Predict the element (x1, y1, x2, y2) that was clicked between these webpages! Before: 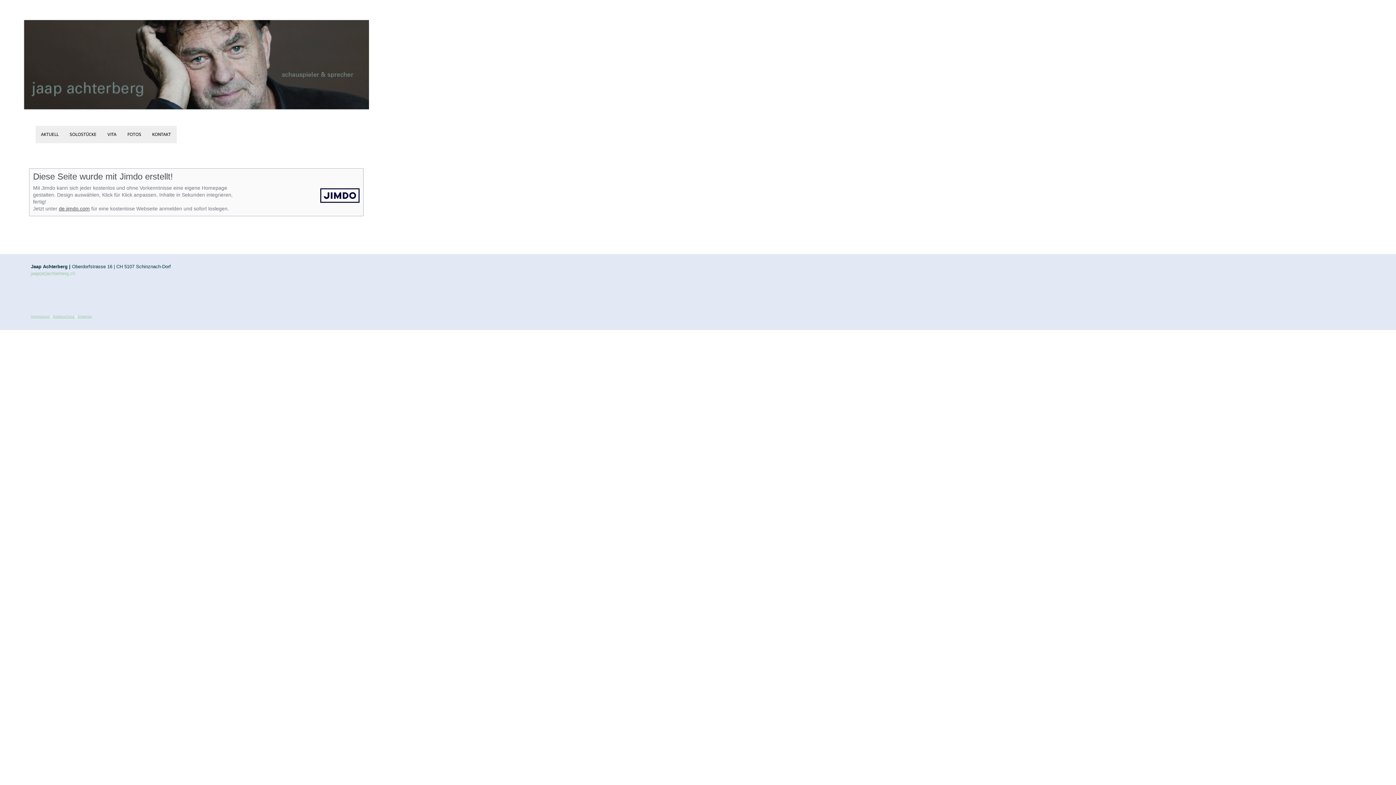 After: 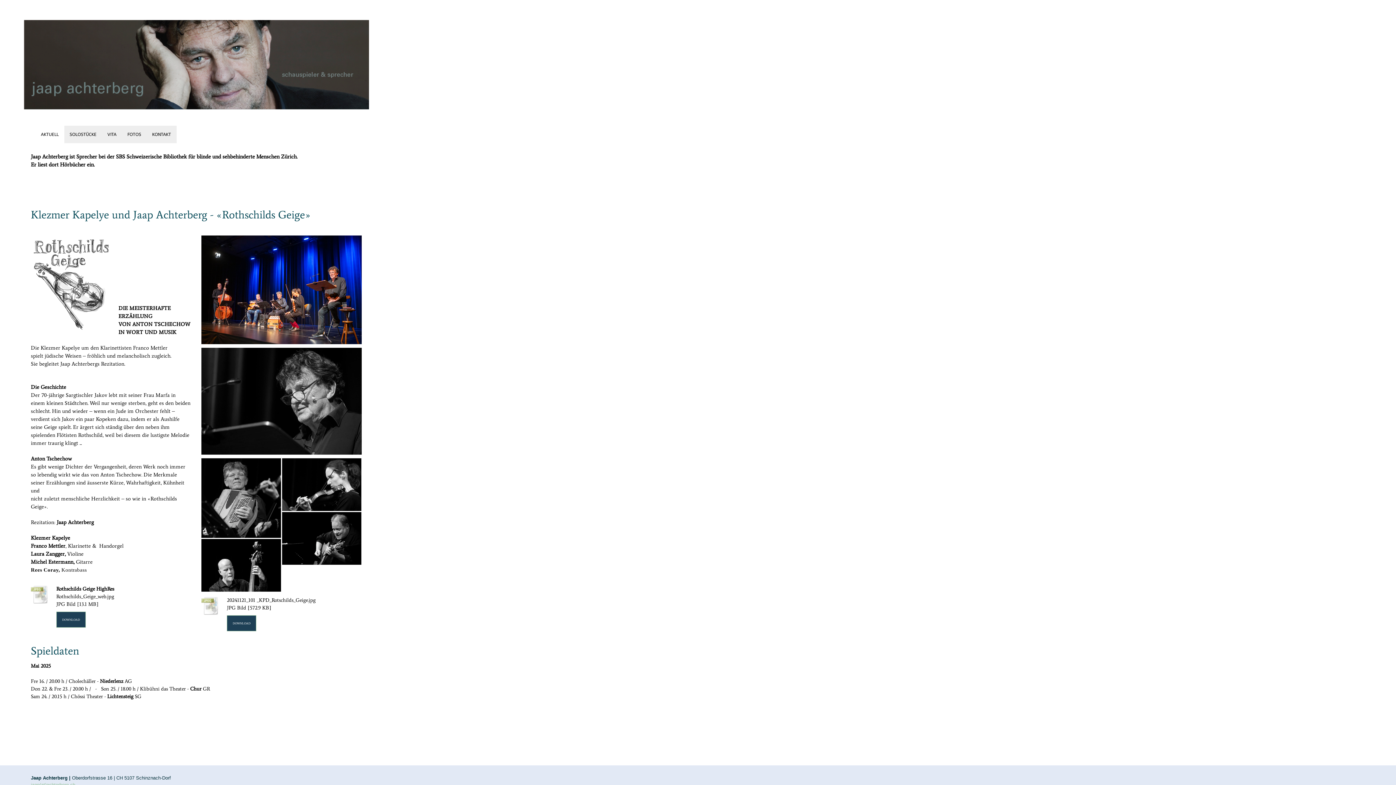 Action: label: AKTUELL bbox: (35, 125, 64, 143)